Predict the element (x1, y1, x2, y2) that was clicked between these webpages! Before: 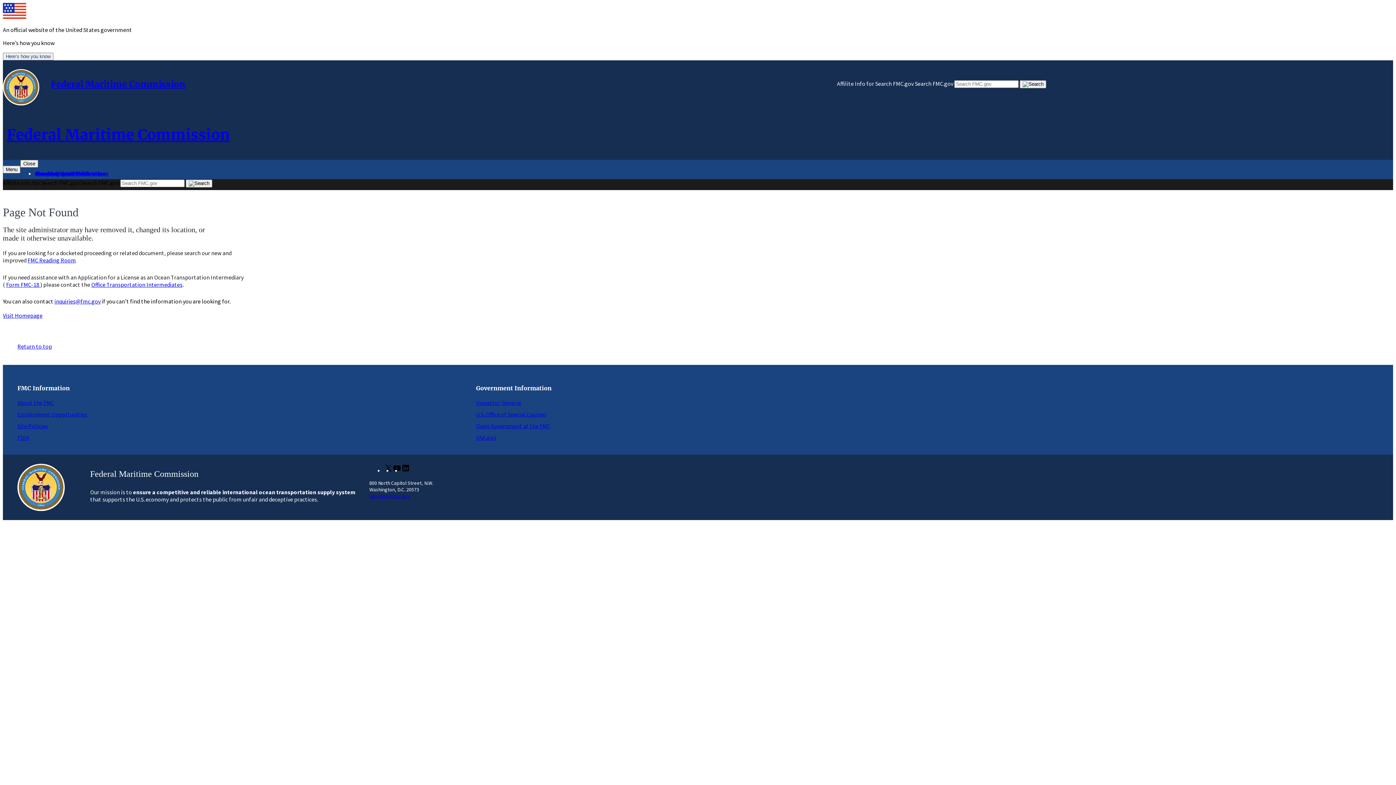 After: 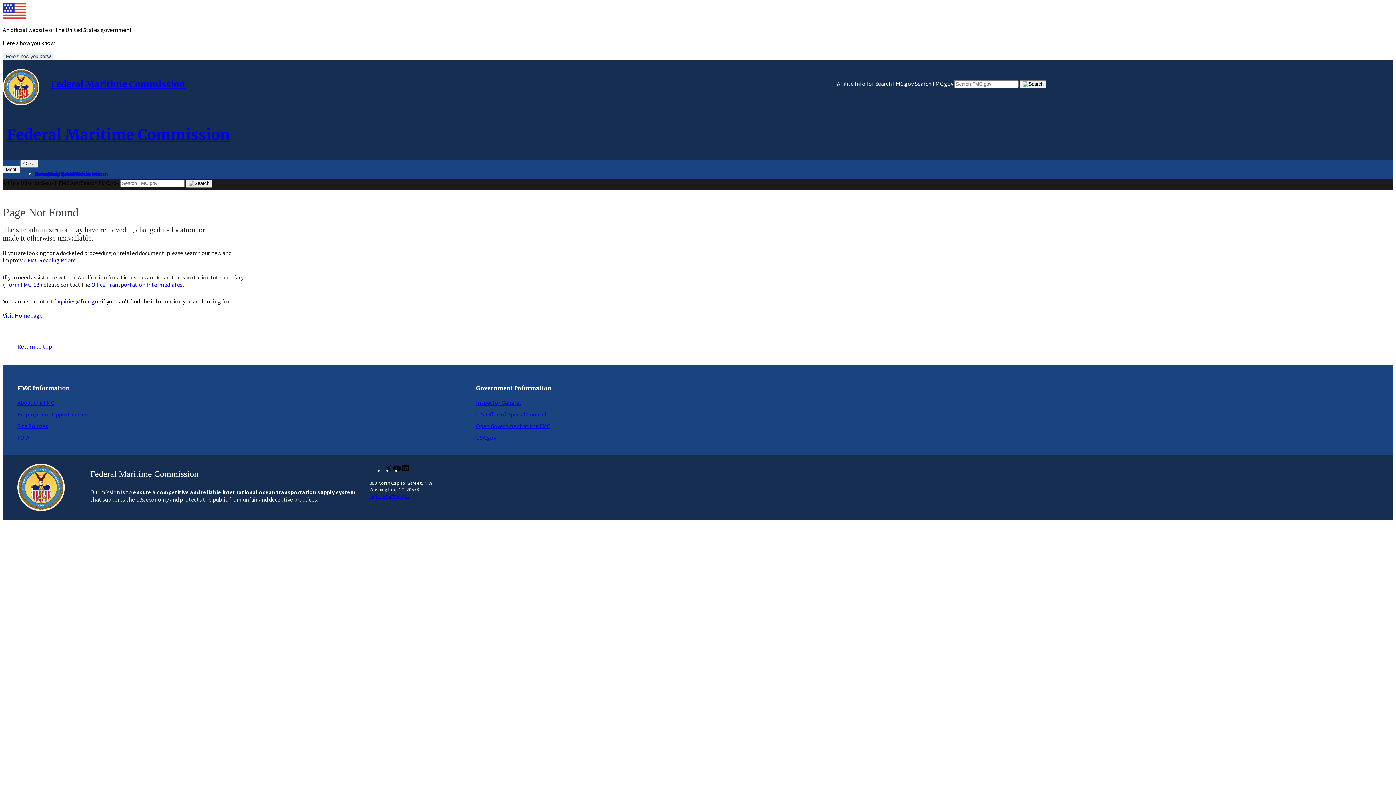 Action: label: Return to top bbox: (17, 342, 52, 350)